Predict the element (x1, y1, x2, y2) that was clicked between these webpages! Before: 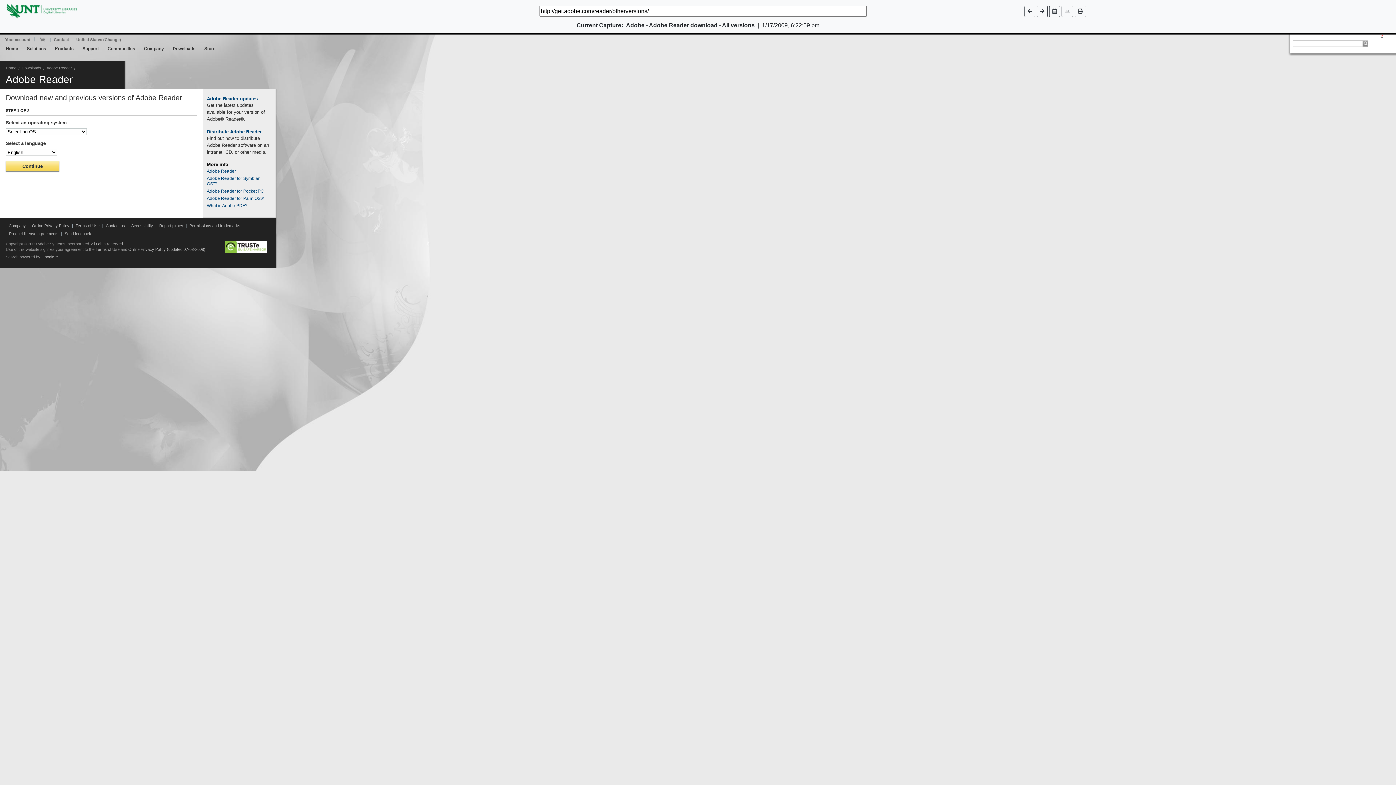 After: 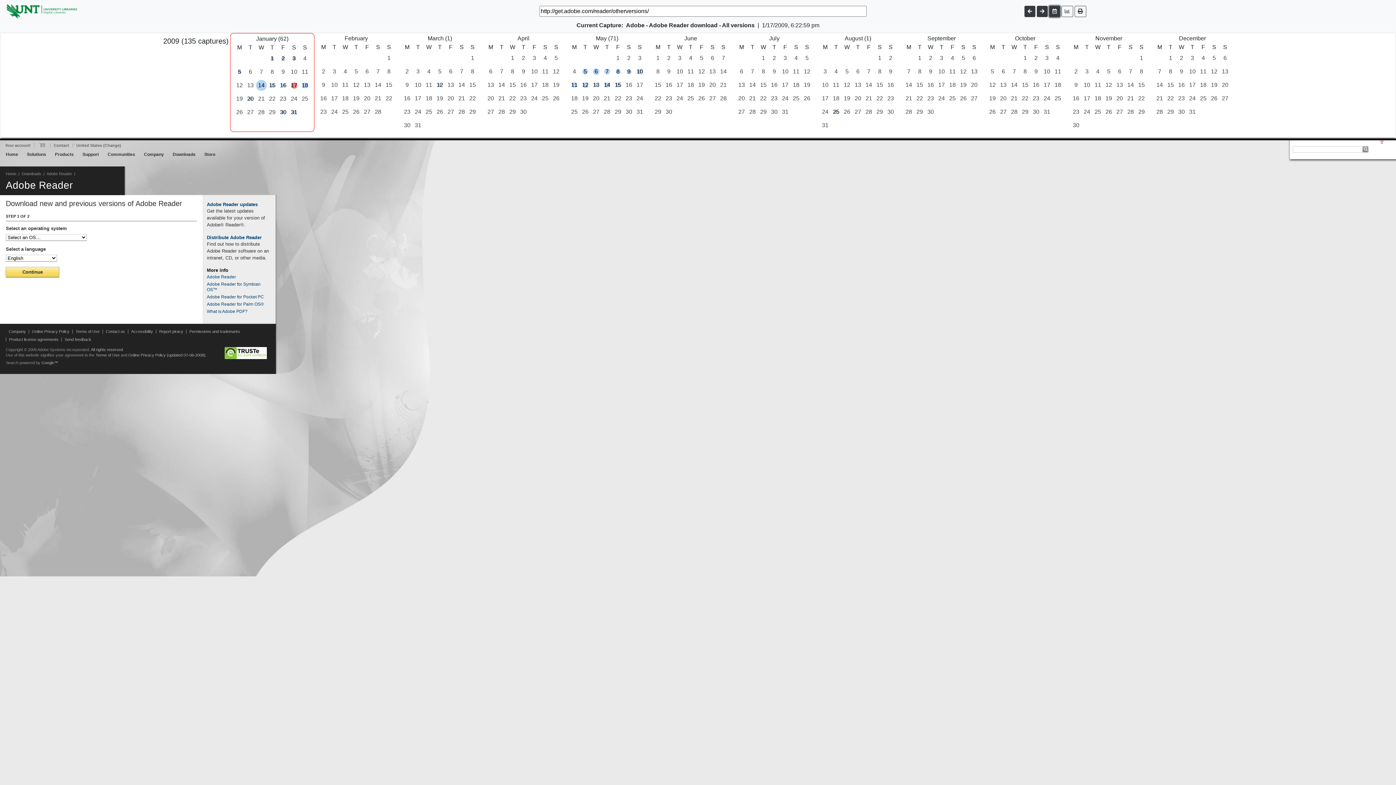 Action: bbox: (1049, 5, 1060, 16)